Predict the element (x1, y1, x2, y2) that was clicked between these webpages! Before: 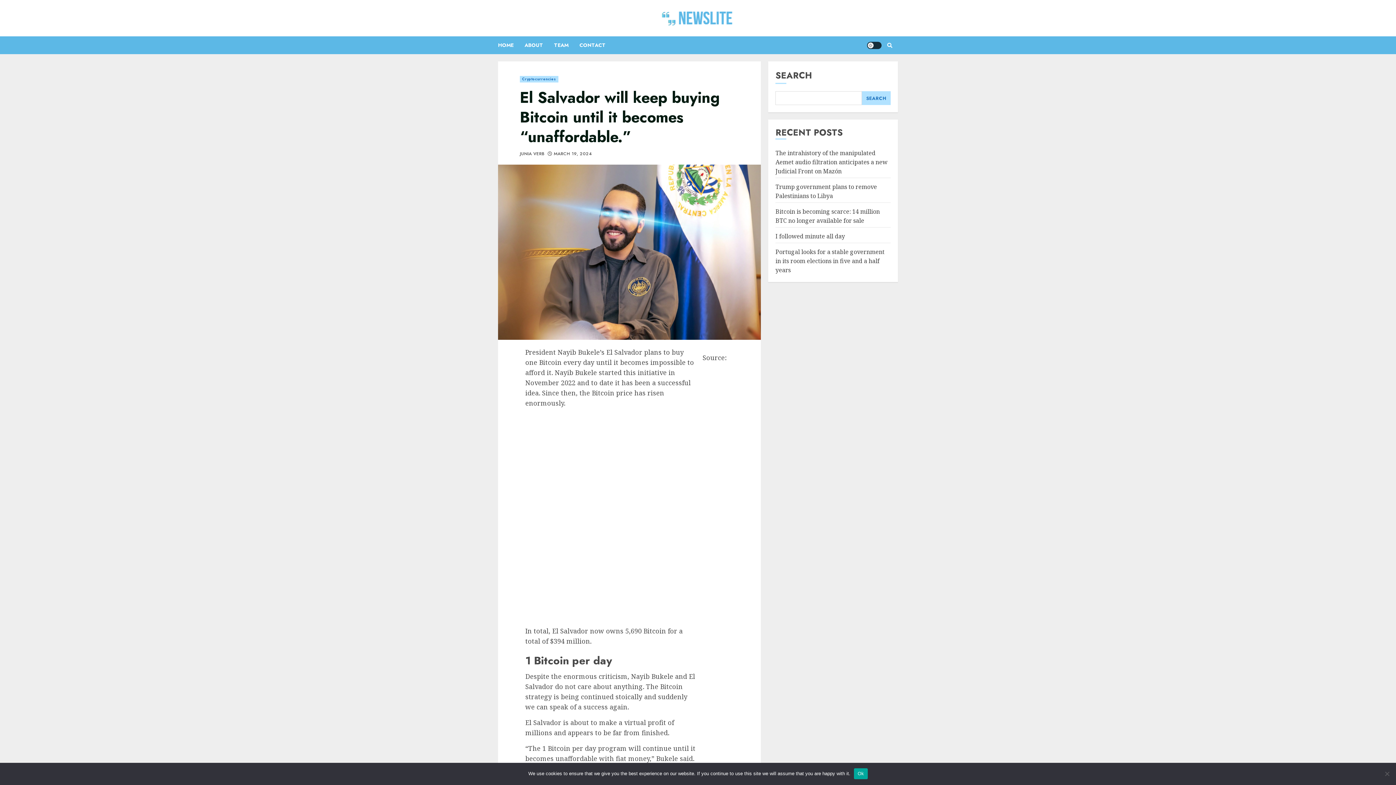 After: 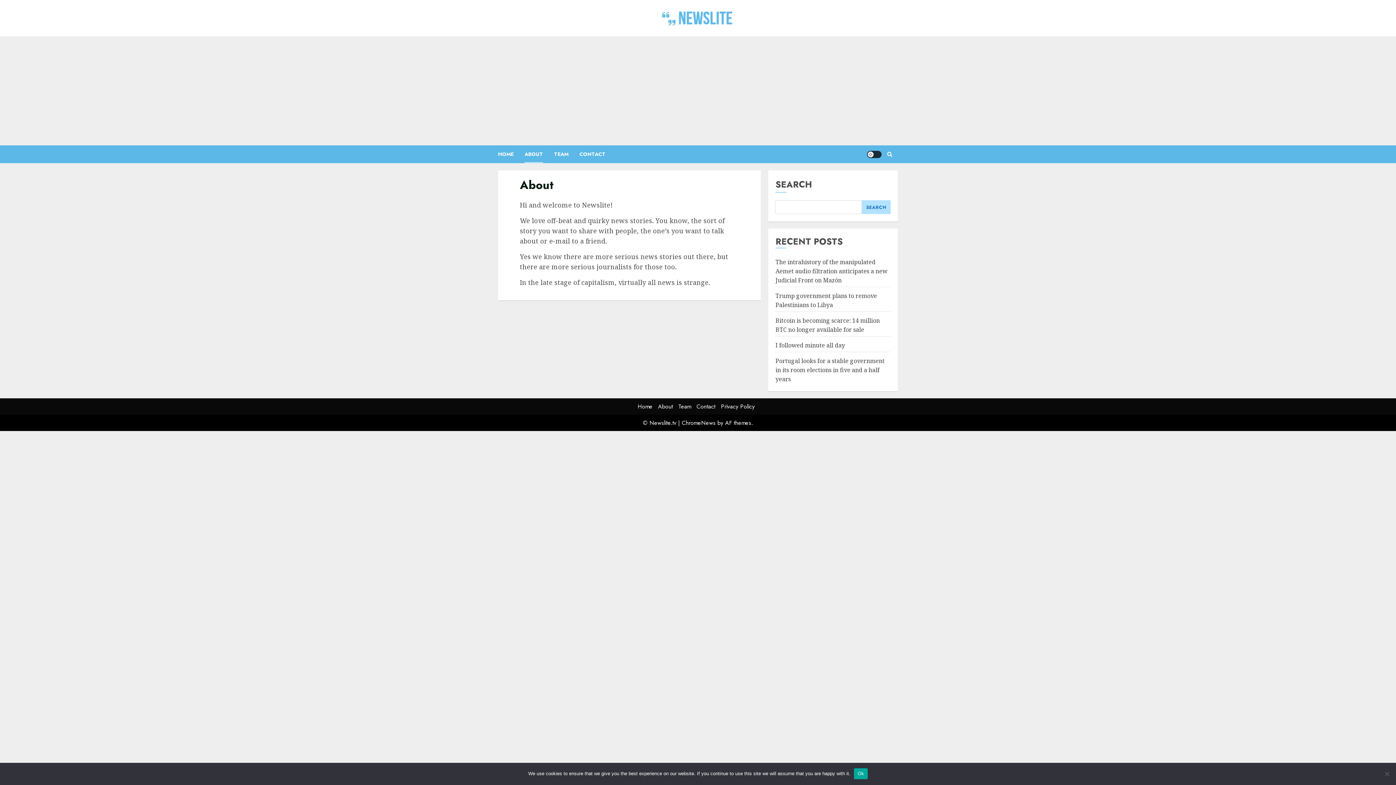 Action: bbox: (524, 36, 554, 54) label: ABOUT